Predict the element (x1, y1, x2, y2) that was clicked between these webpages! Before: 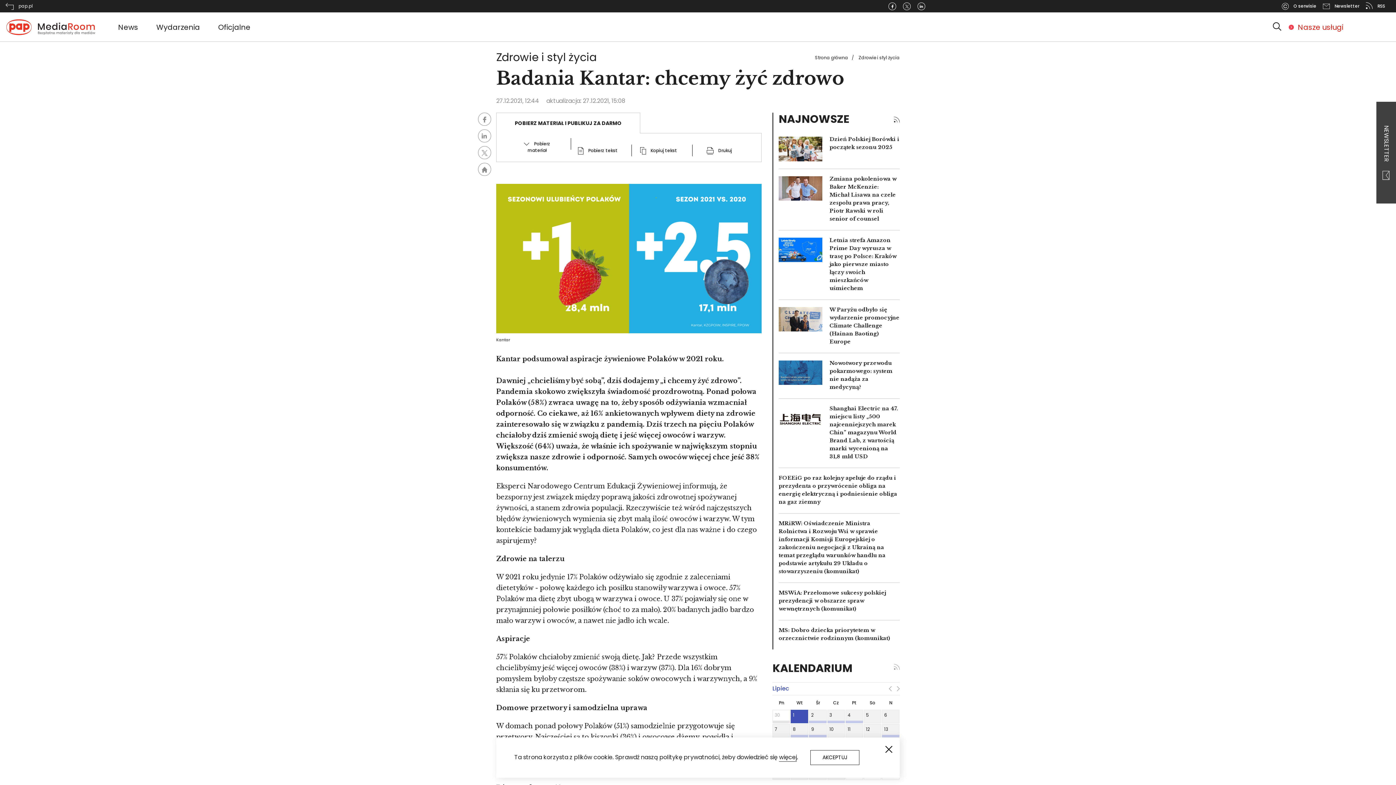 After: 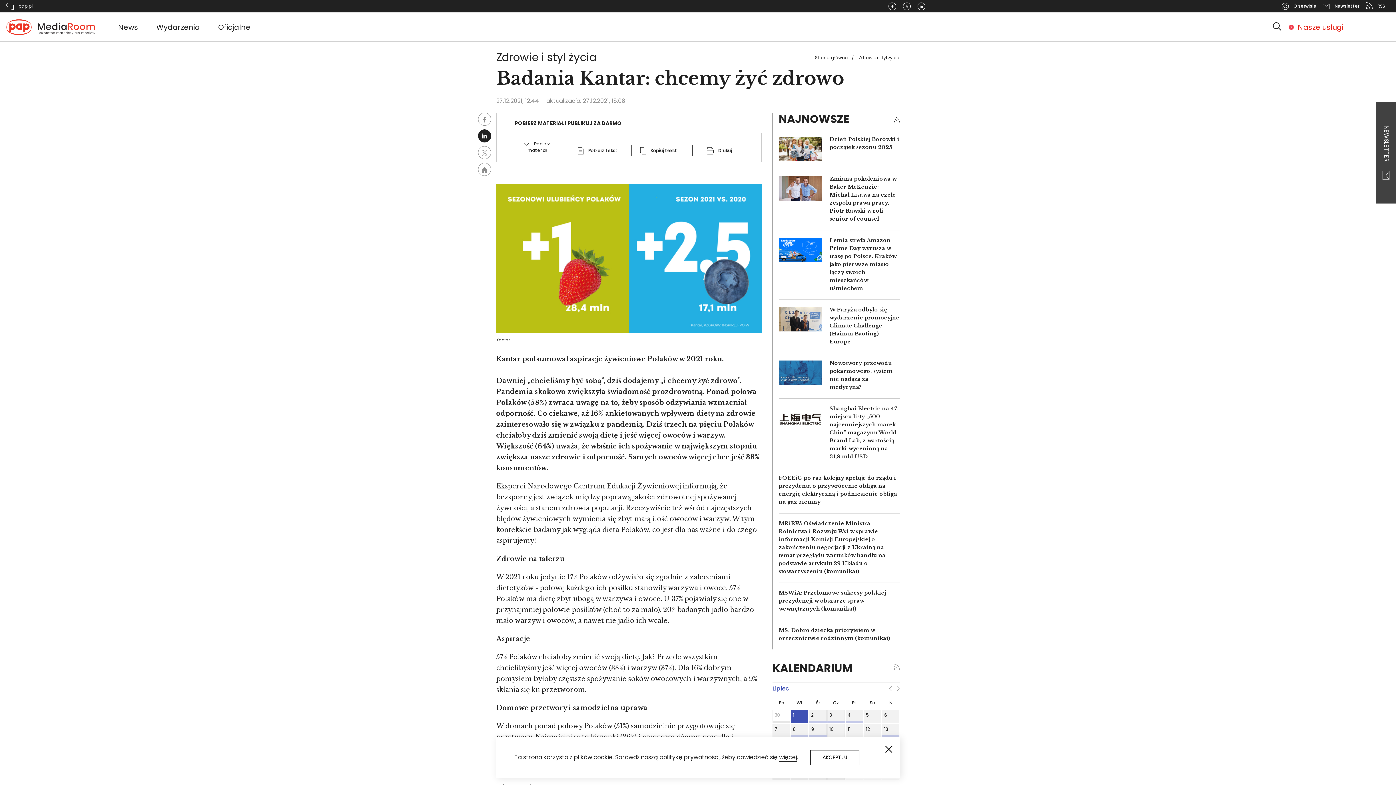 Action: bbox: (481, 129, 487, 138)